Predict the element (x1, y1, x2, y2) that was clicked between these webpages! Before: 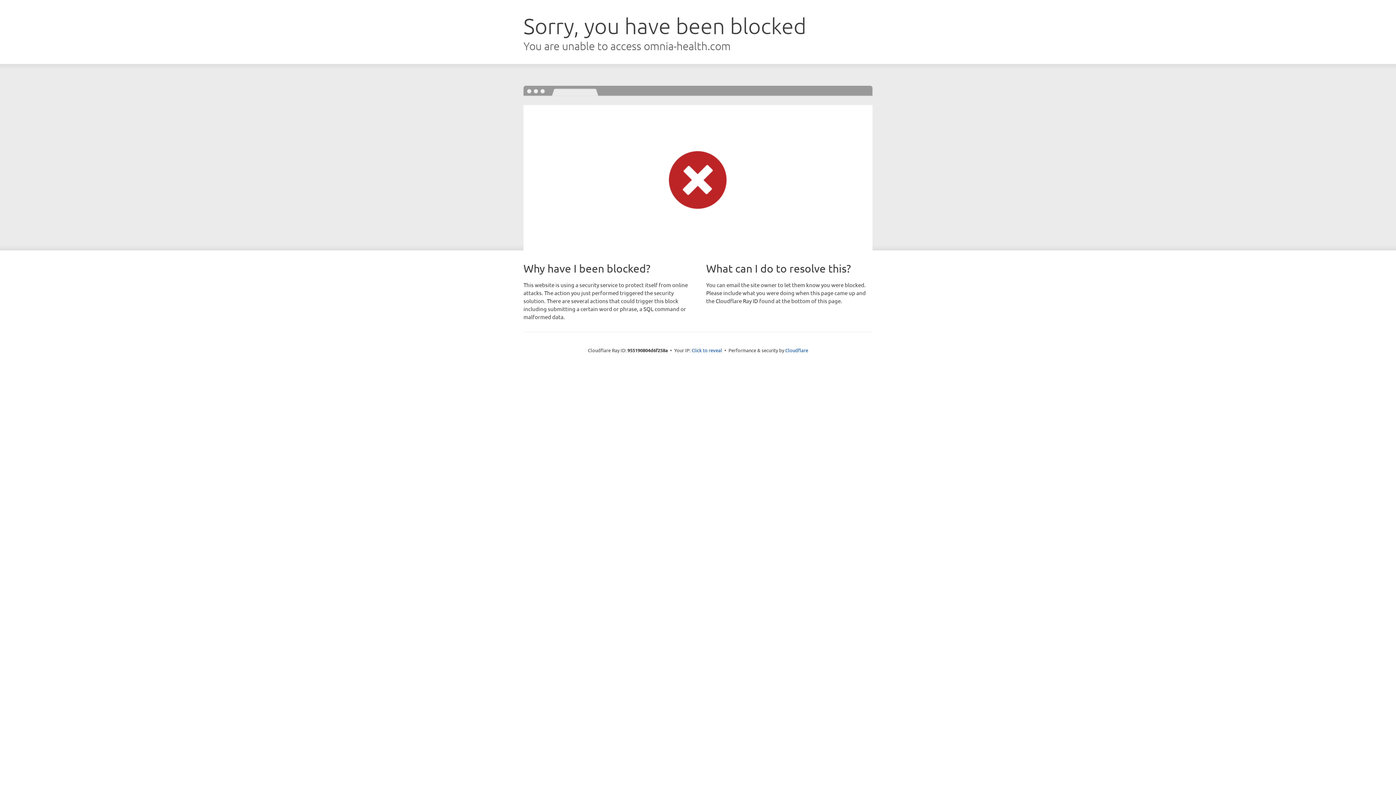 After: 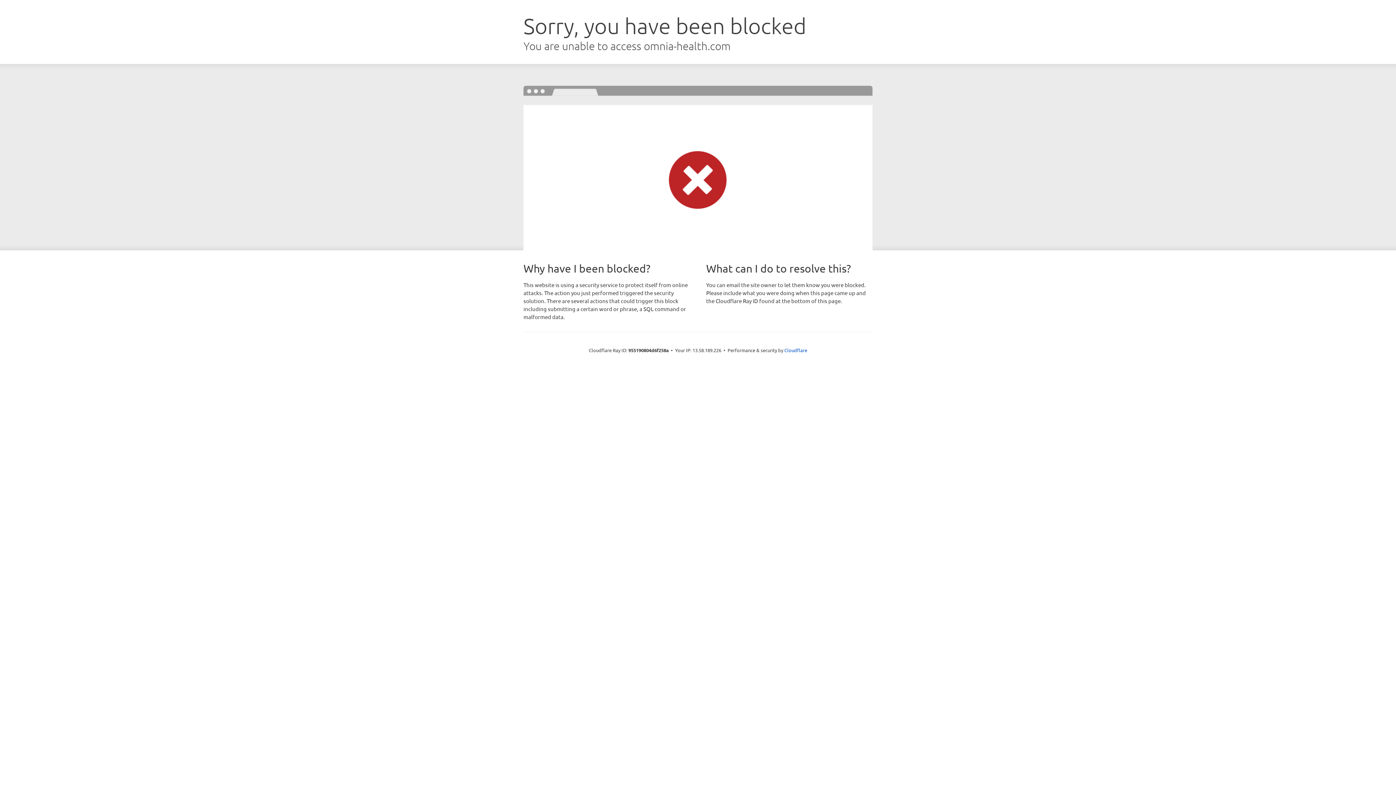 Action: label: Click to reveal bbox: (691, 346, 722, 353)